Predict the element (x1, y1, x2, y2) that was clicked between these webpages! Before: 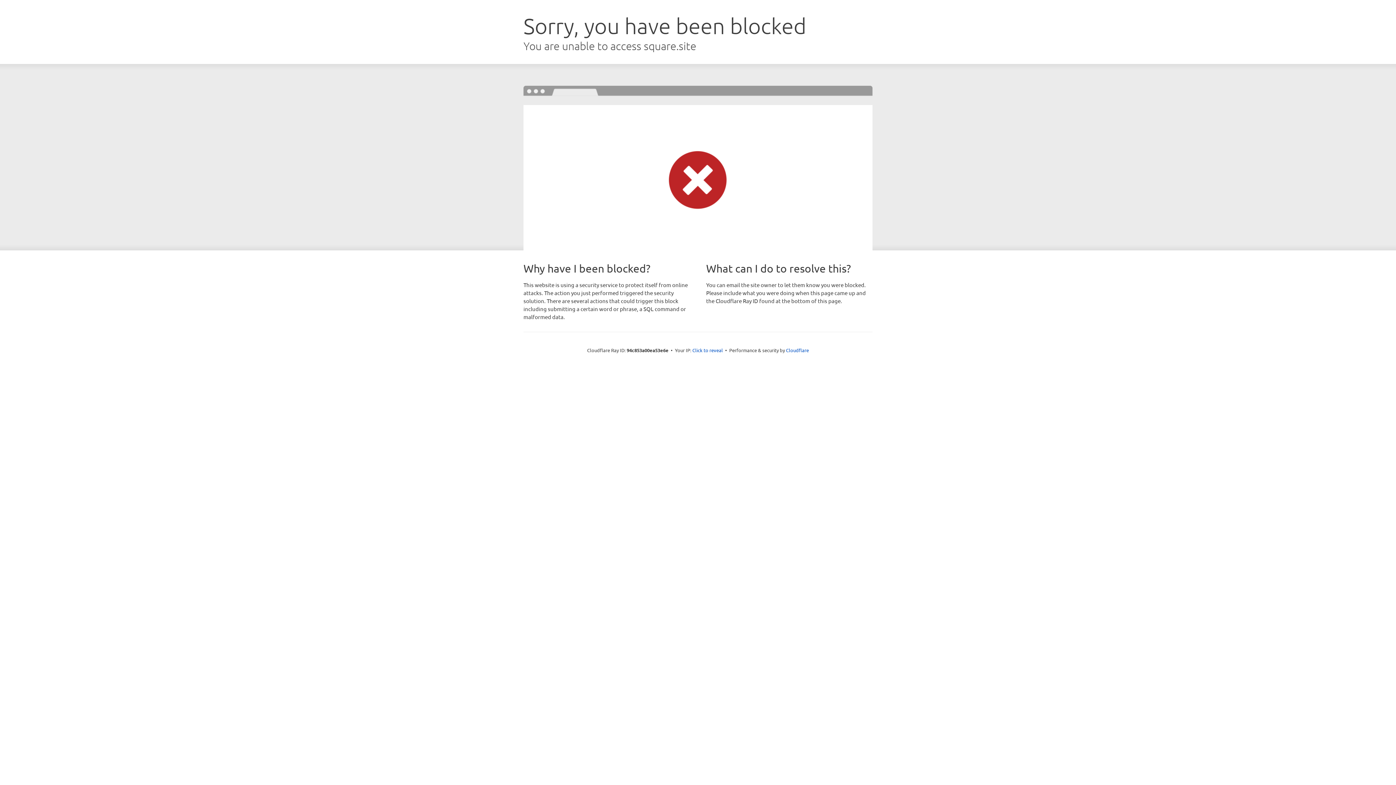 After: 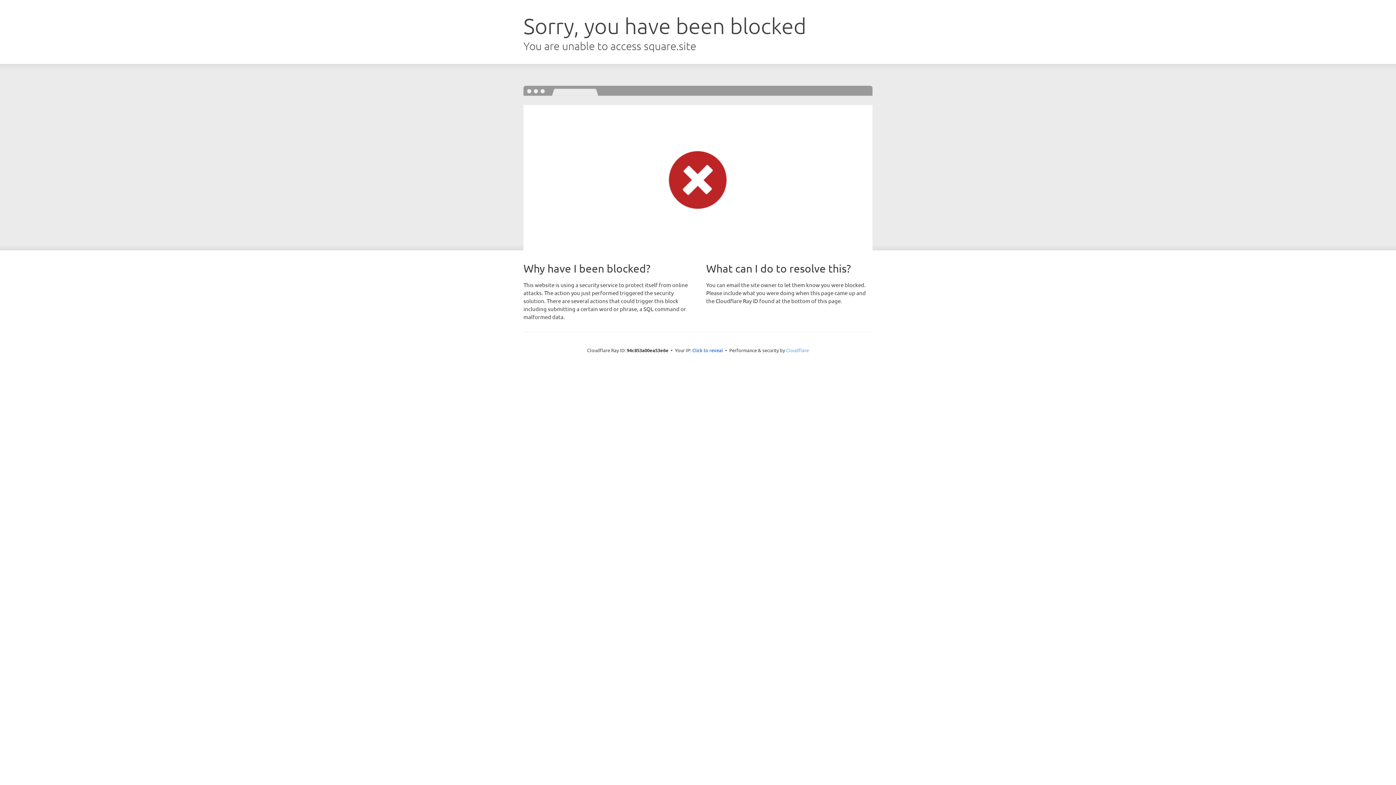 Action: bbox: (786, 347, 809, 353) label: Cloudflare